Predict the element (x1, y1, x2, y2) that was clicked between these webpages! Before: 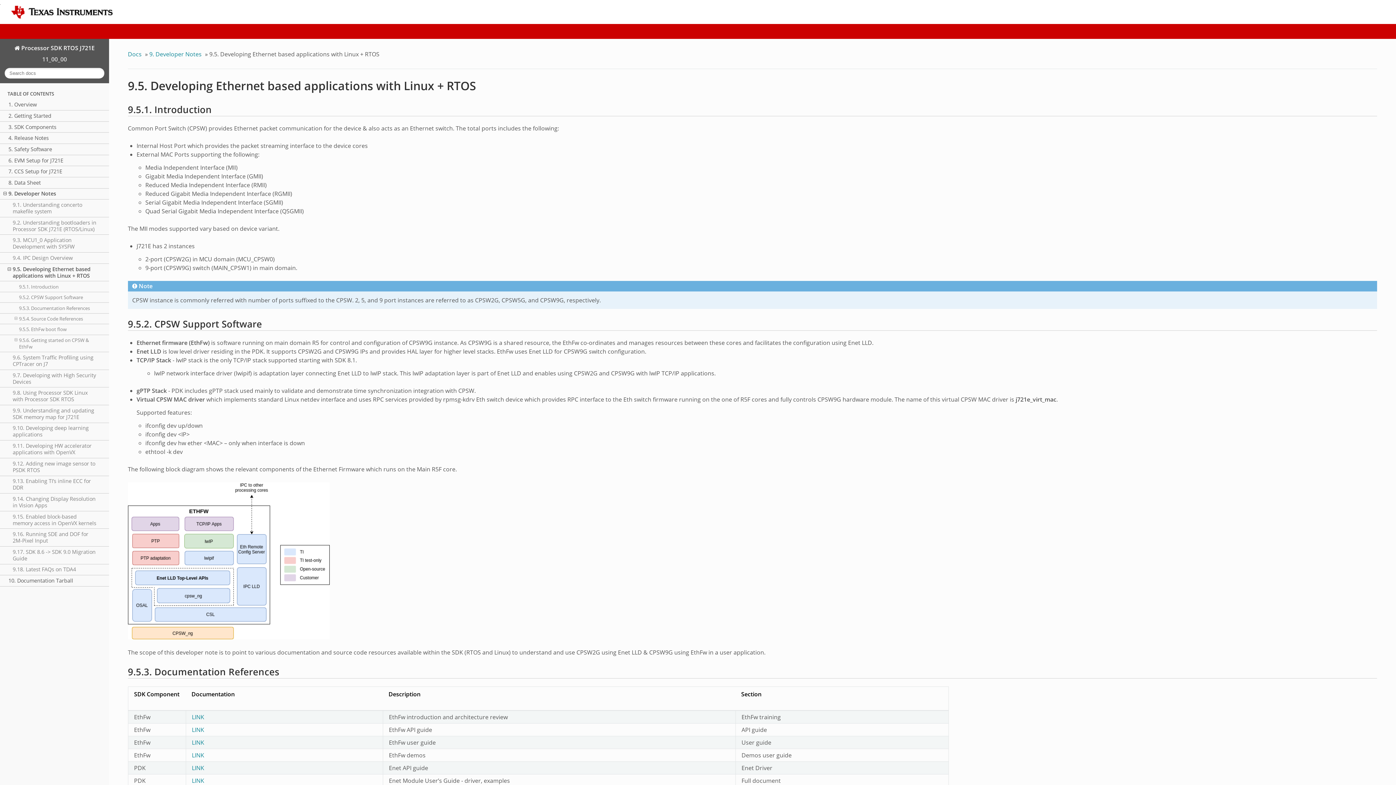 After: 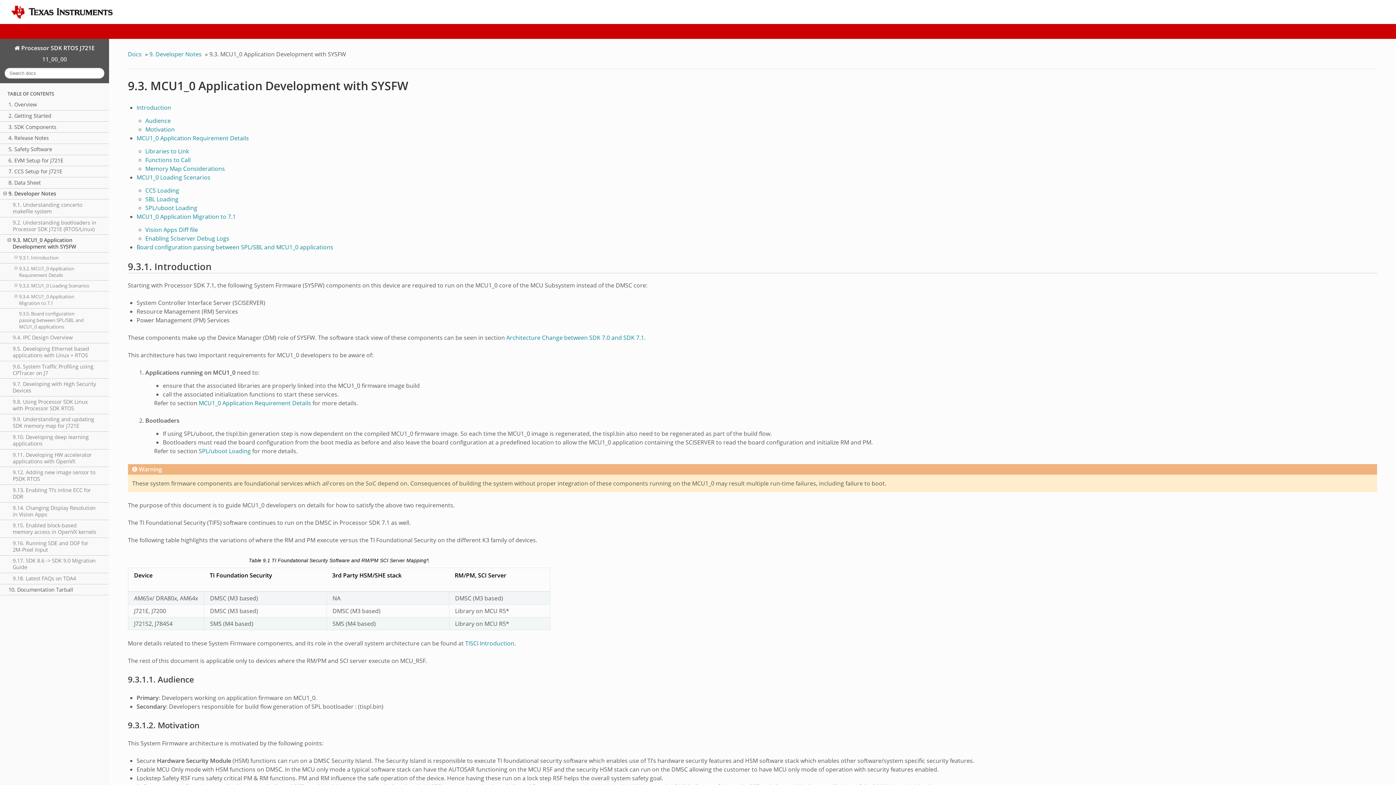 Action: bbox: (0, 235, 109, 252) label: 9.3. MCU1_0 Application Development with SYSFW